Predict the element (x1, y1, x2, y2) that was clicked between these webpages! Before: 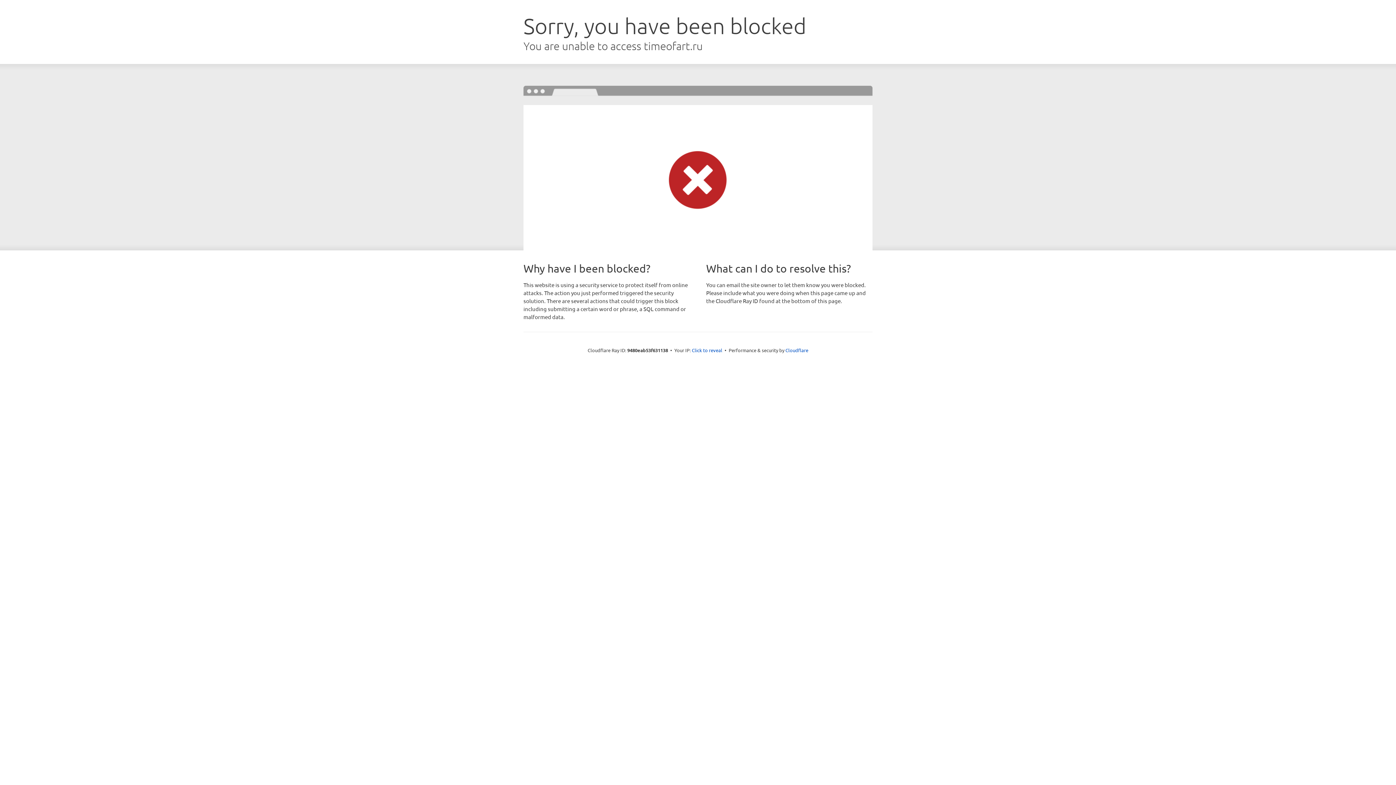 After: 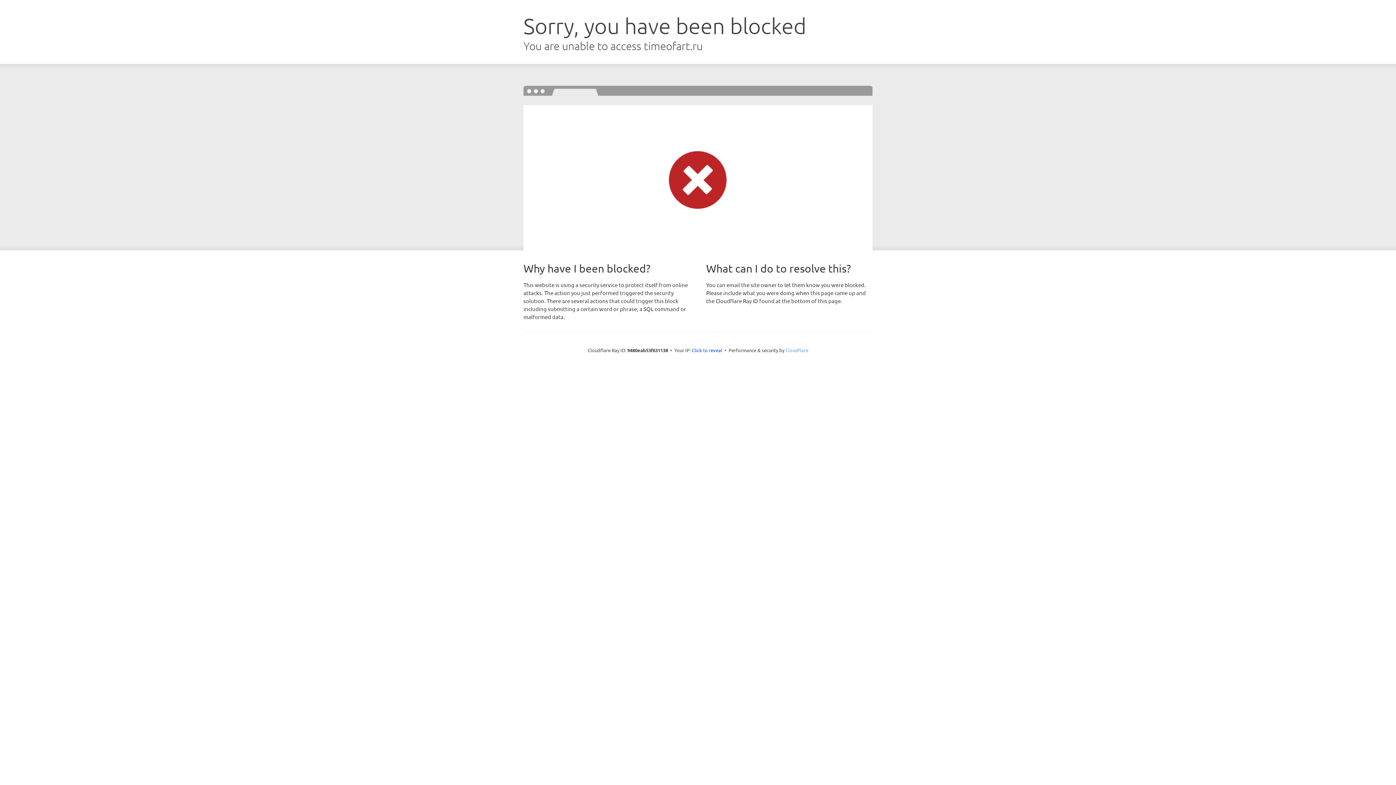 Action: label: Cloudflare bbox: (785, 347, 808, 353)